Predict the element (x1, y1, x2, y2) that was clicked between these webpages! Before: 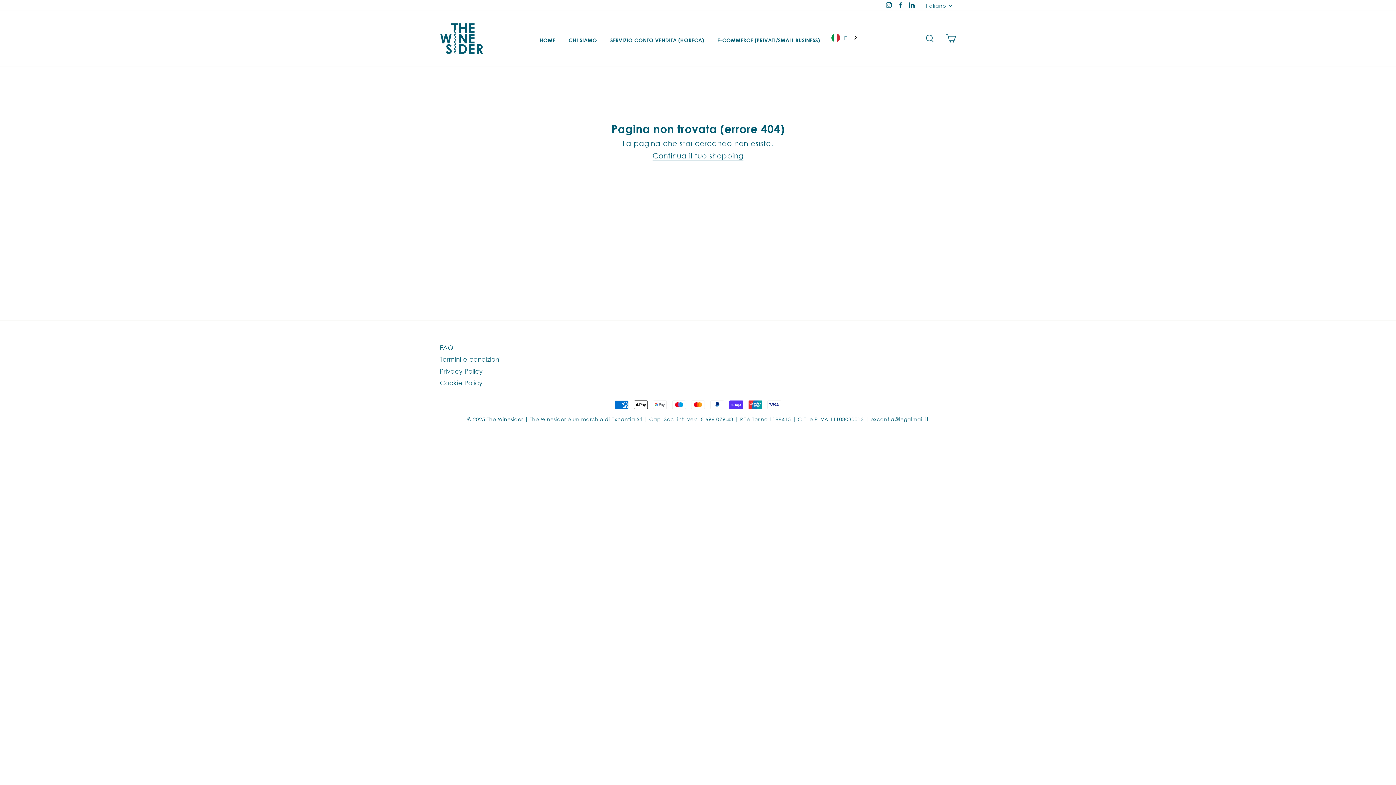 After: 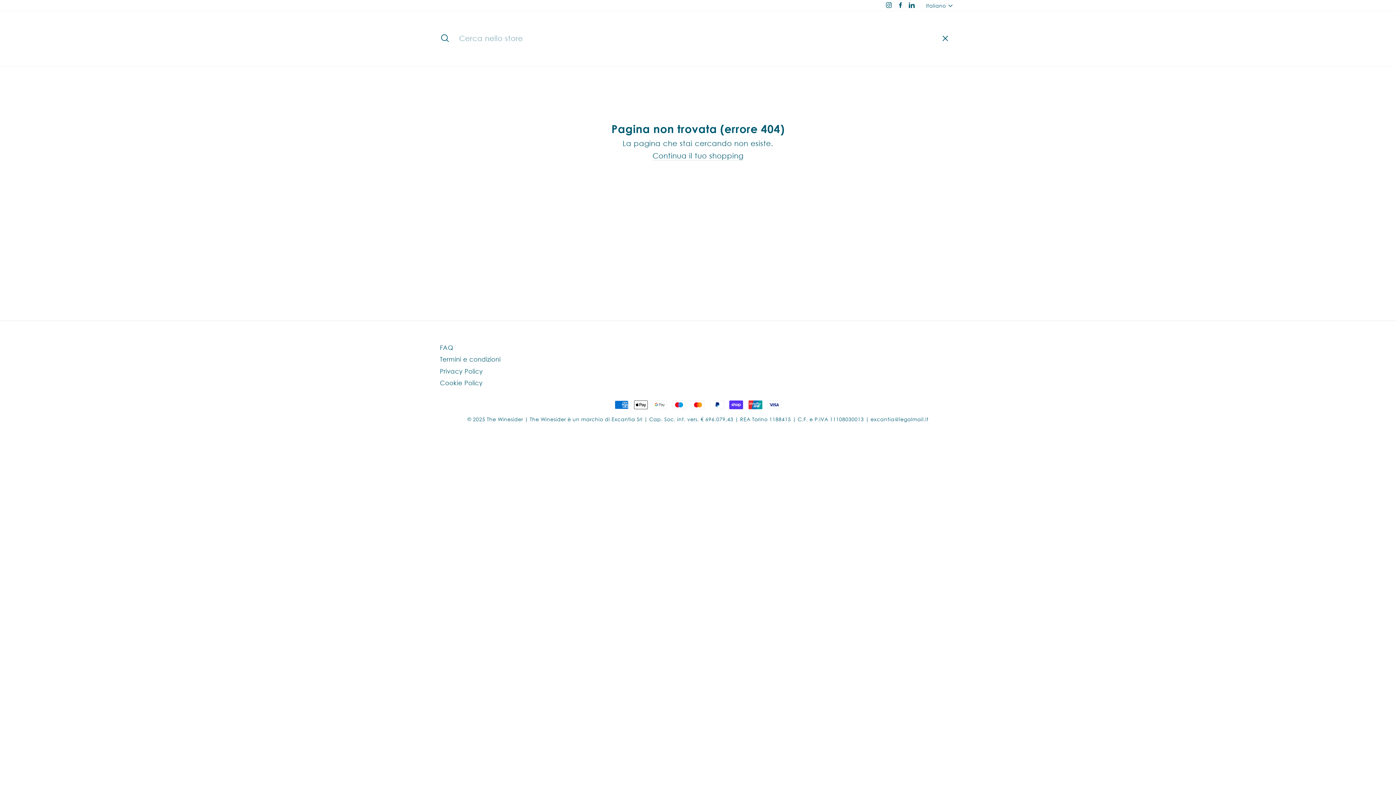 Action: bbox: (920, 30, 939, 46) label: CERCA